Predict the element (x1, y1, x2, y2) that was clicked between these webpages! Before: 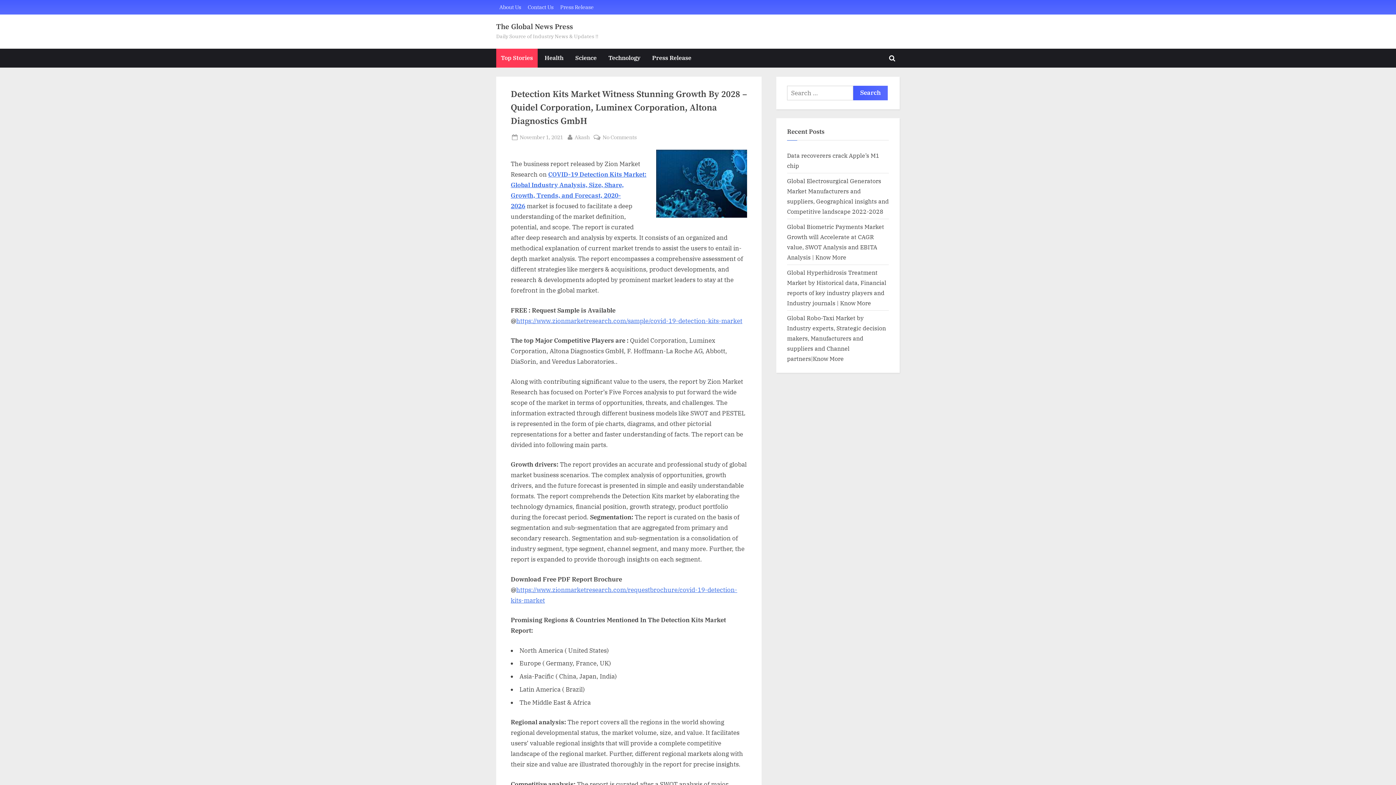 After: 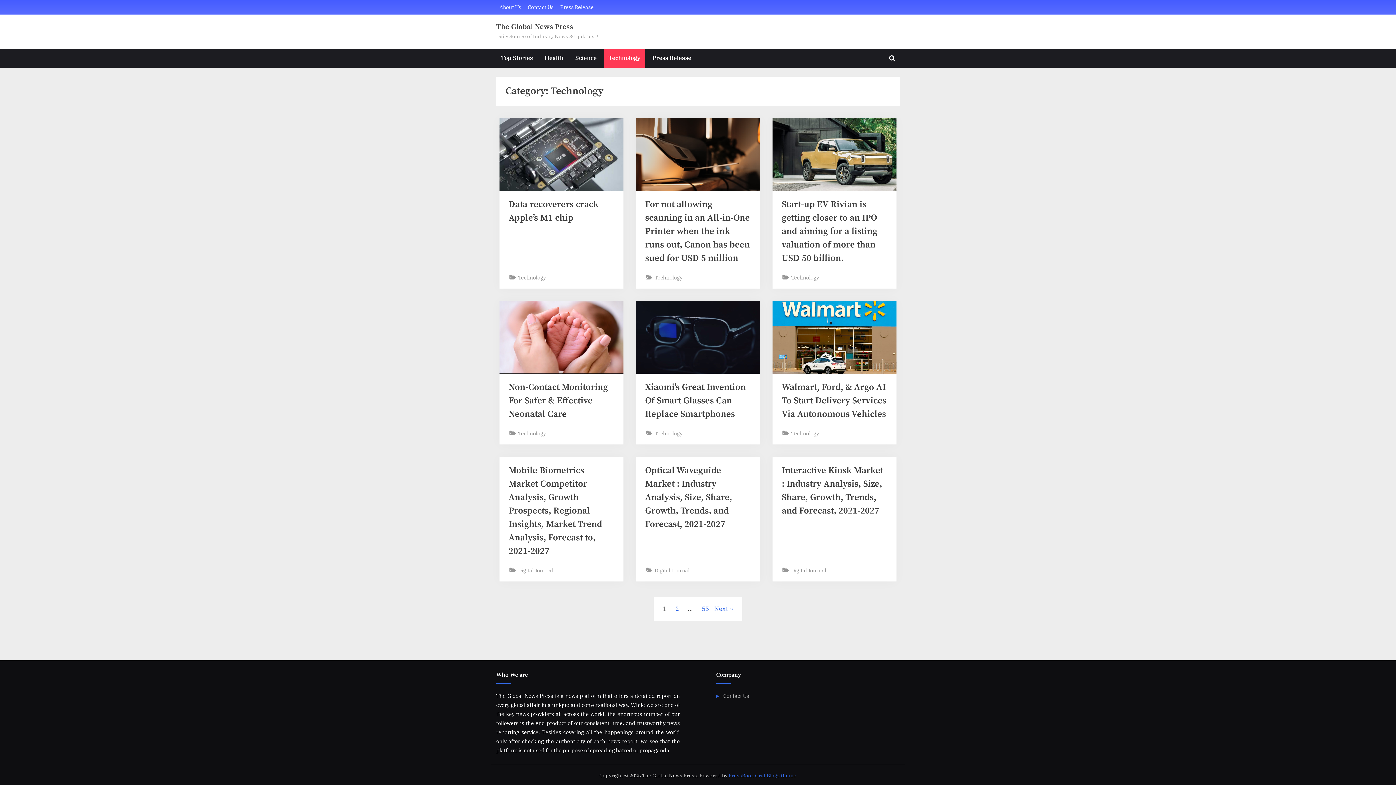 Action: bbox: (603, 48, 645, 67) label: Technology